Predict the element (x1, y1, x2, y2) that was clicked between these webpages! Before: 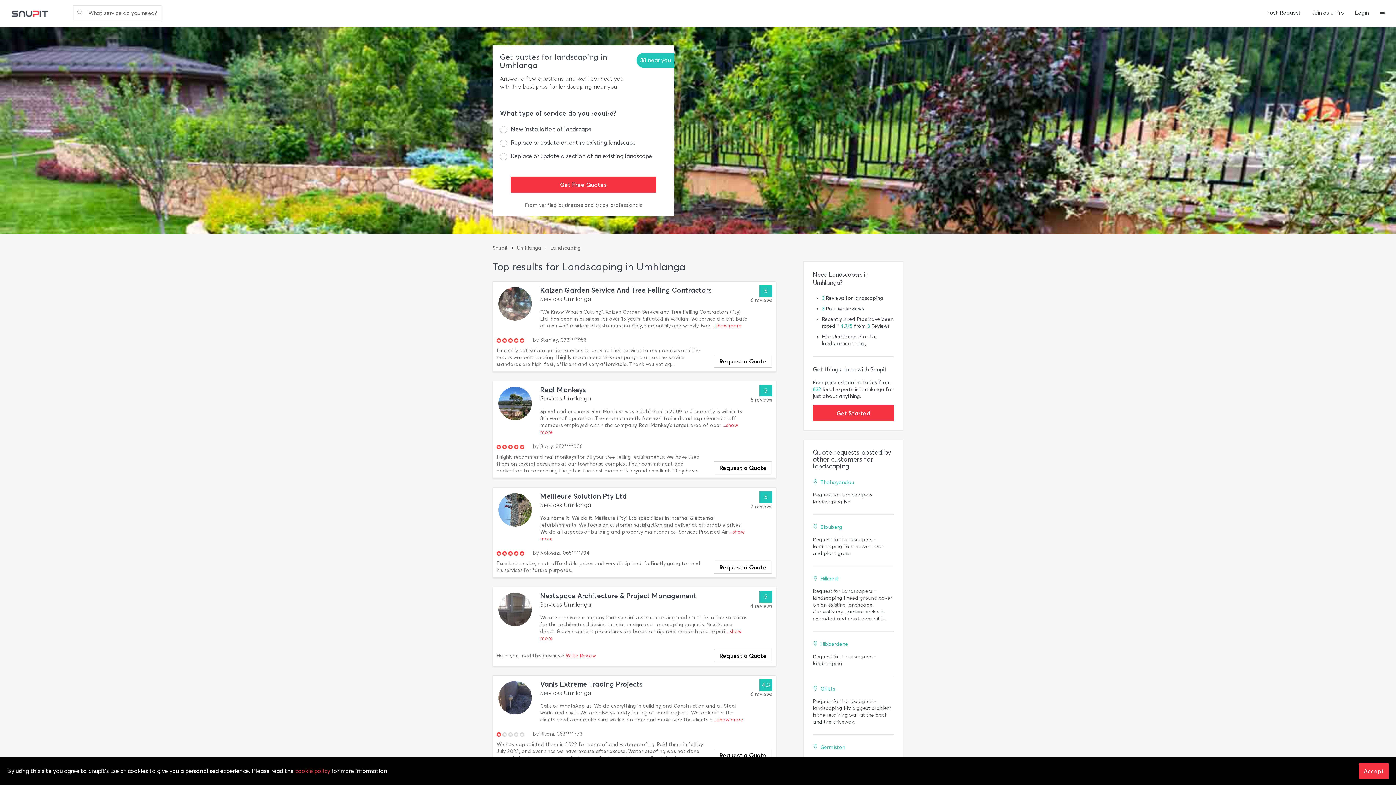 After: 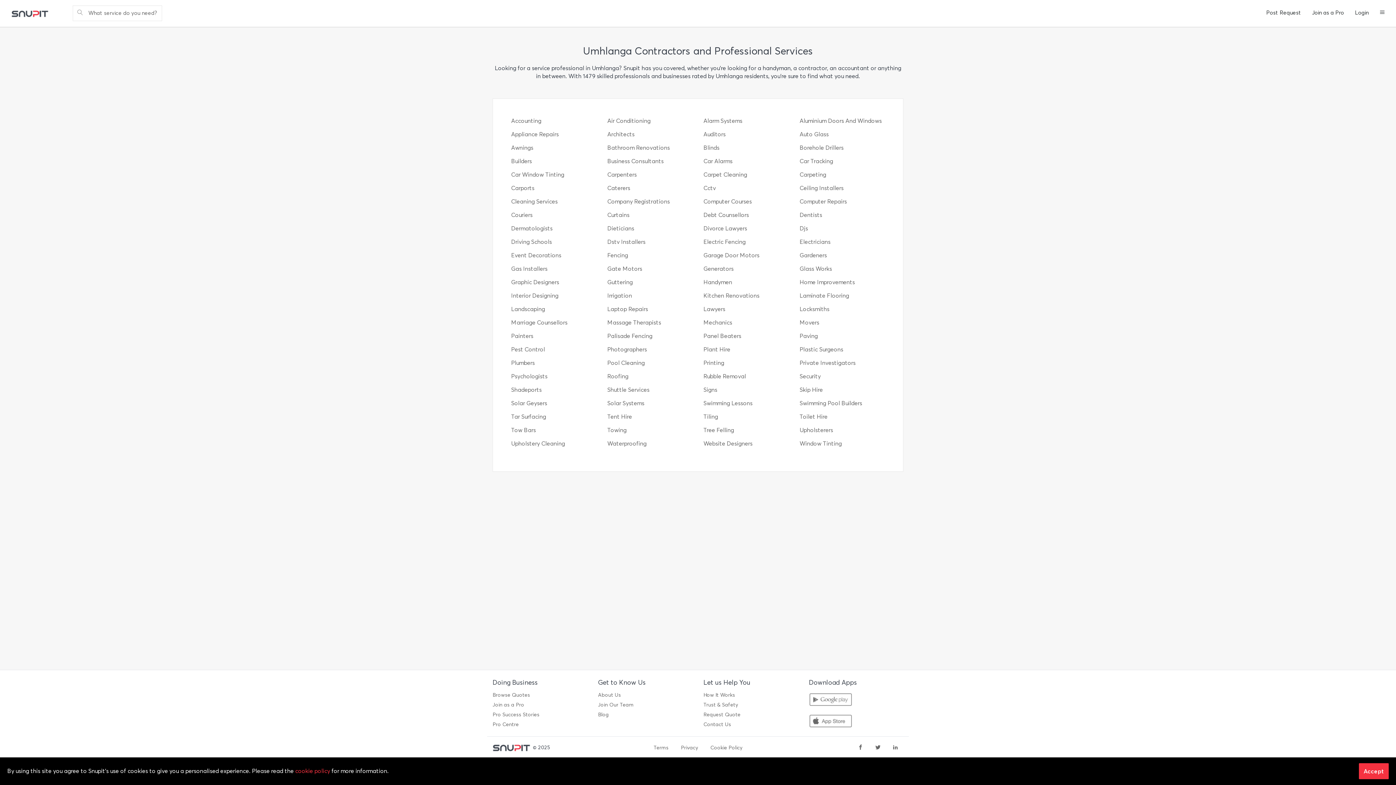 Action: bbox: (517, 244, 541, 251) label: Umhlanga